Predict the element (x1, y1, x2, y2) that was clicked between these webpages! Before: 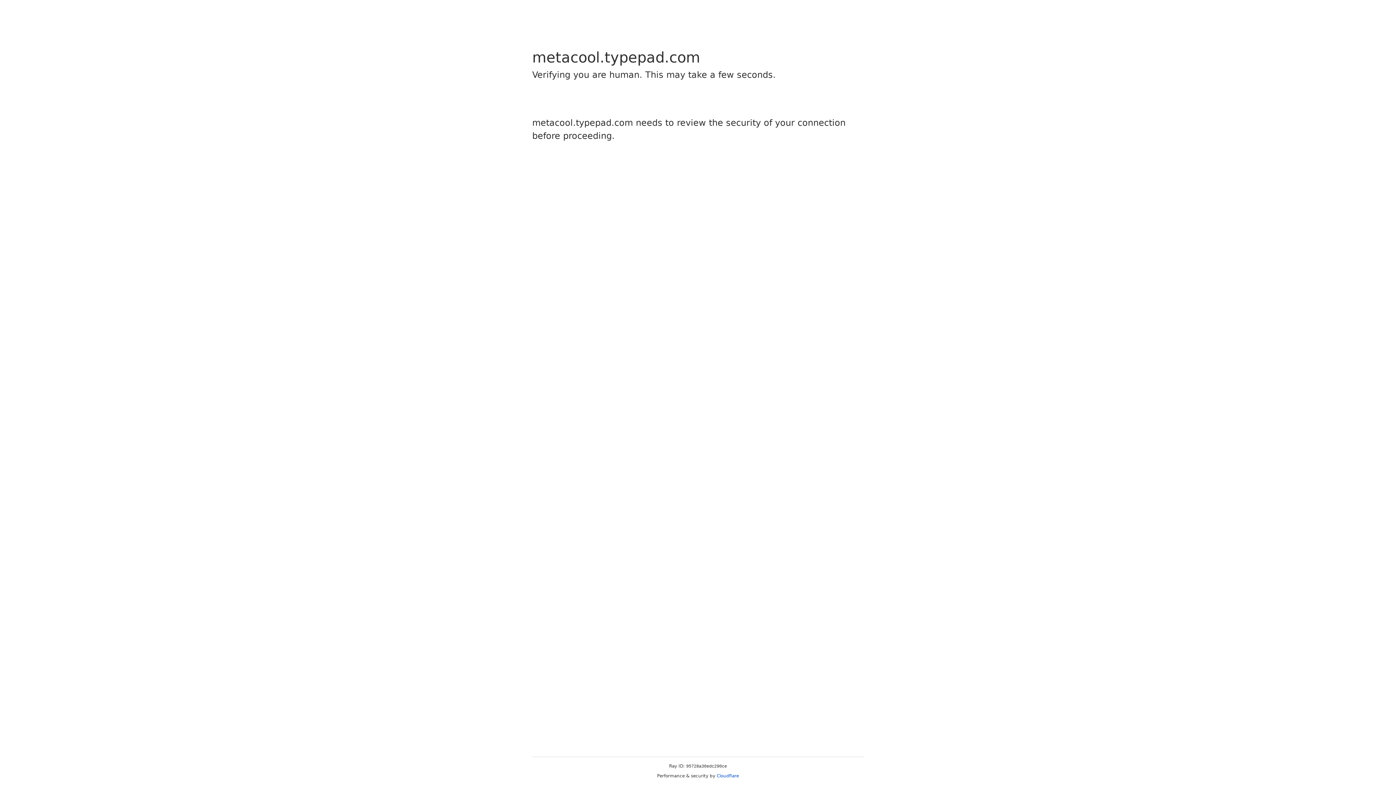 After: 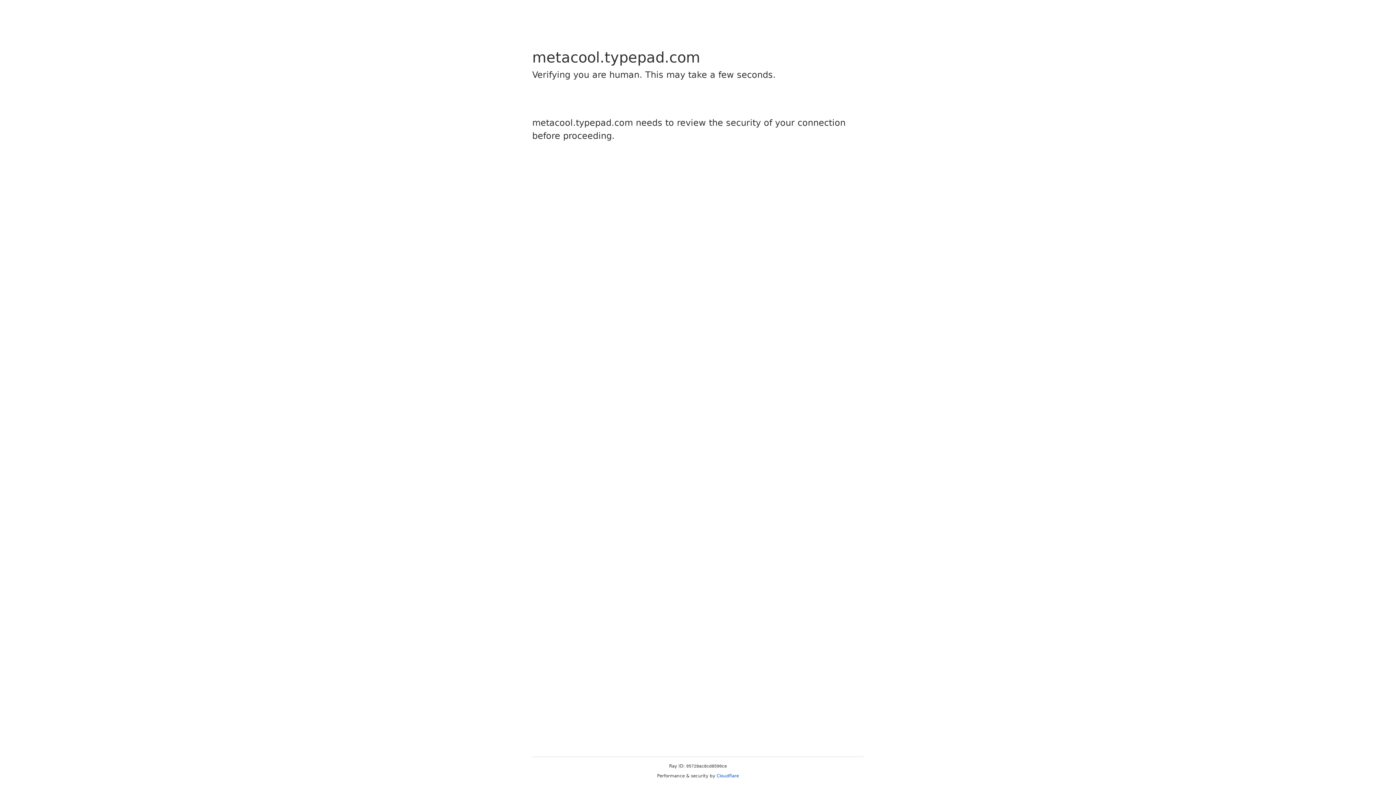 Action: label: Cloudflare bbox: (716, 773, 739, 778)